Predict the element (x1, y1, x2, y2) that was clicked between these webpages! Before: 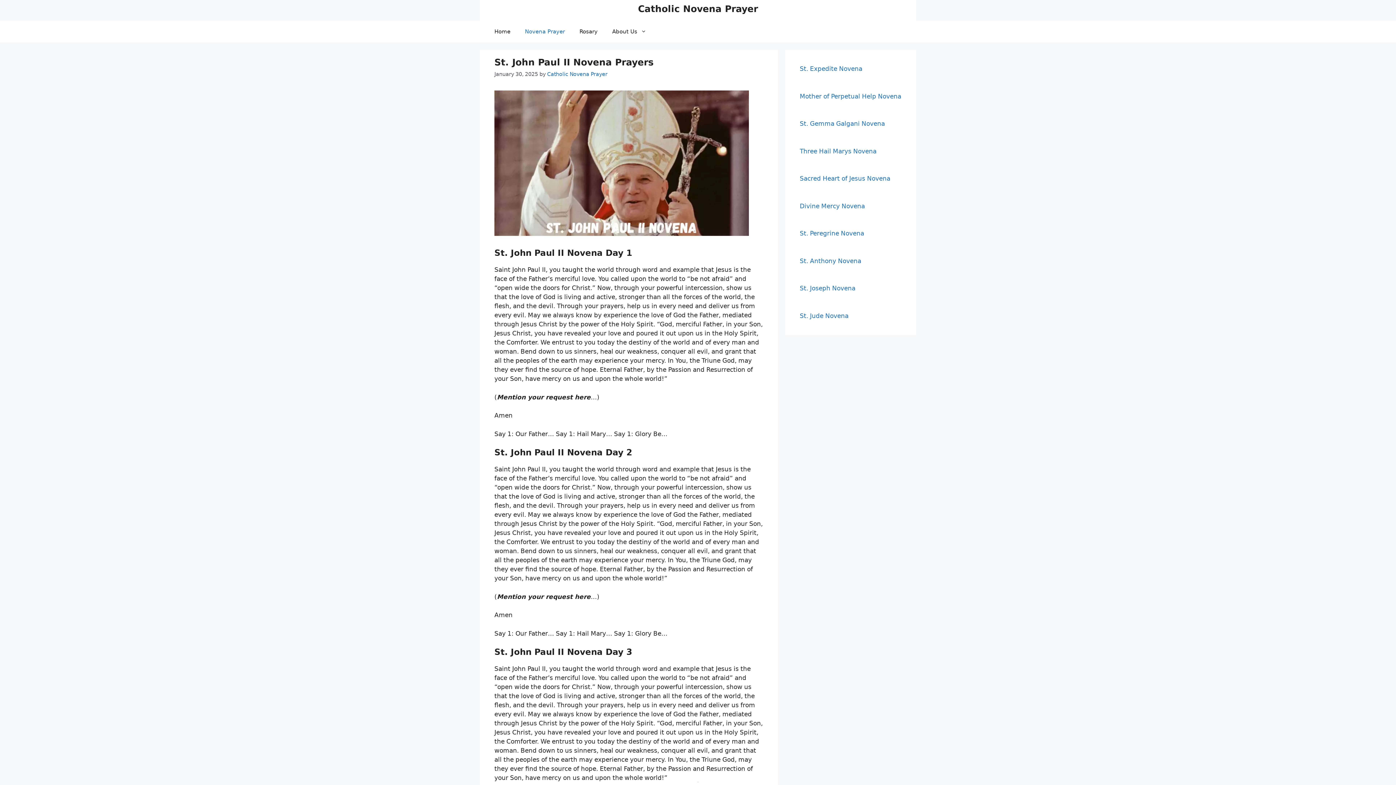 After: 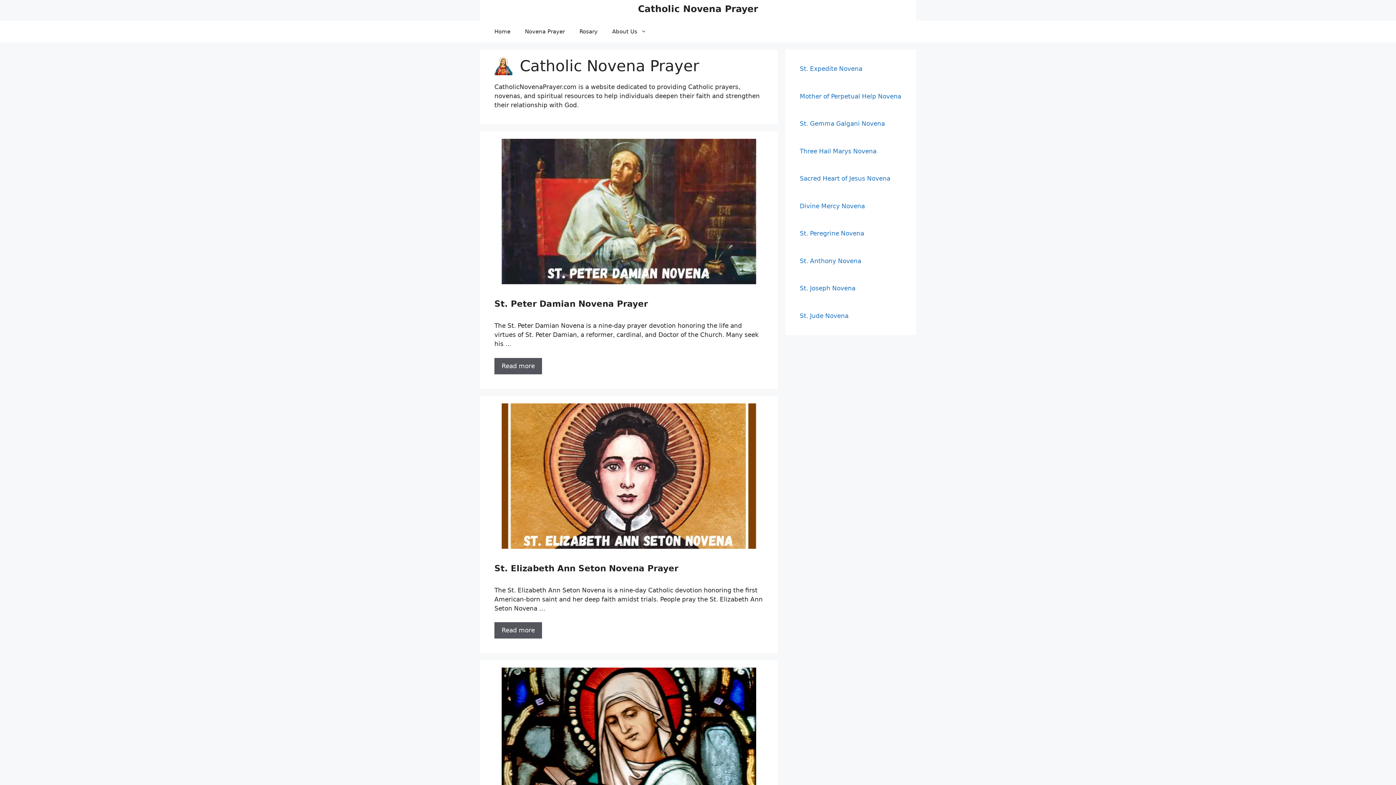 Action: label: Catholic Novena Prayer bbox: (547, 71, 607, 77)